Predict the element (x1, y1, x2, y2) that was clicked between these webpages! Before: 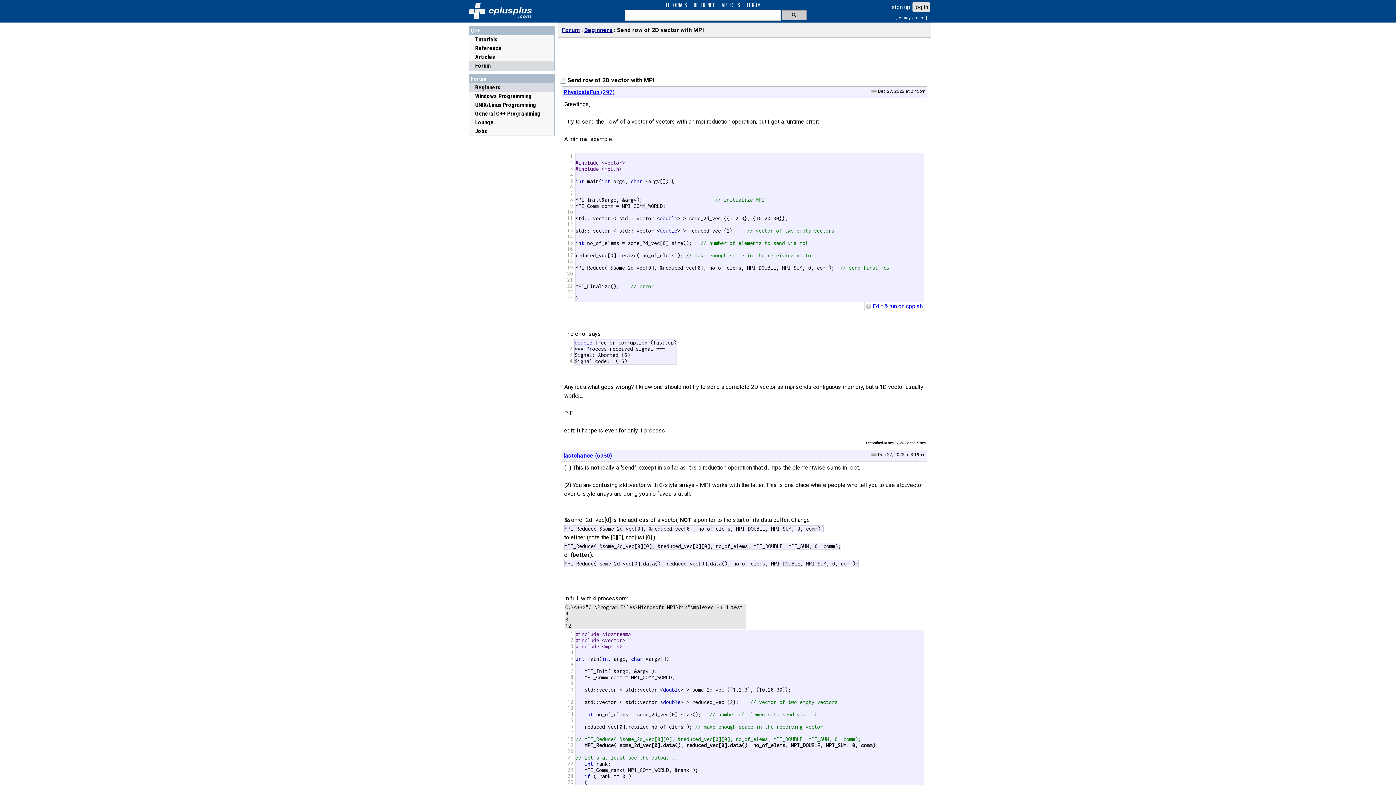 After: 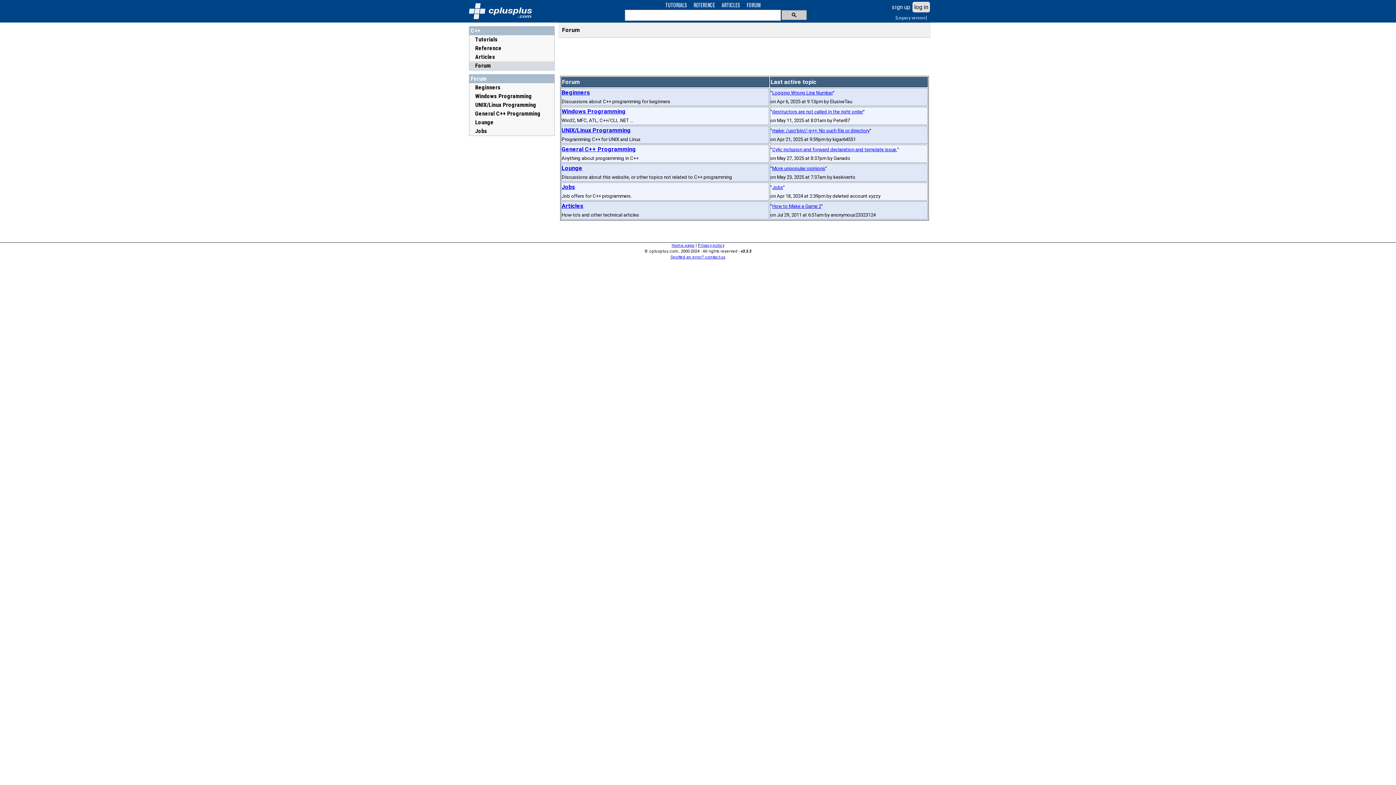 Action: bbox: (475, 61, 491, 70) label: Forum